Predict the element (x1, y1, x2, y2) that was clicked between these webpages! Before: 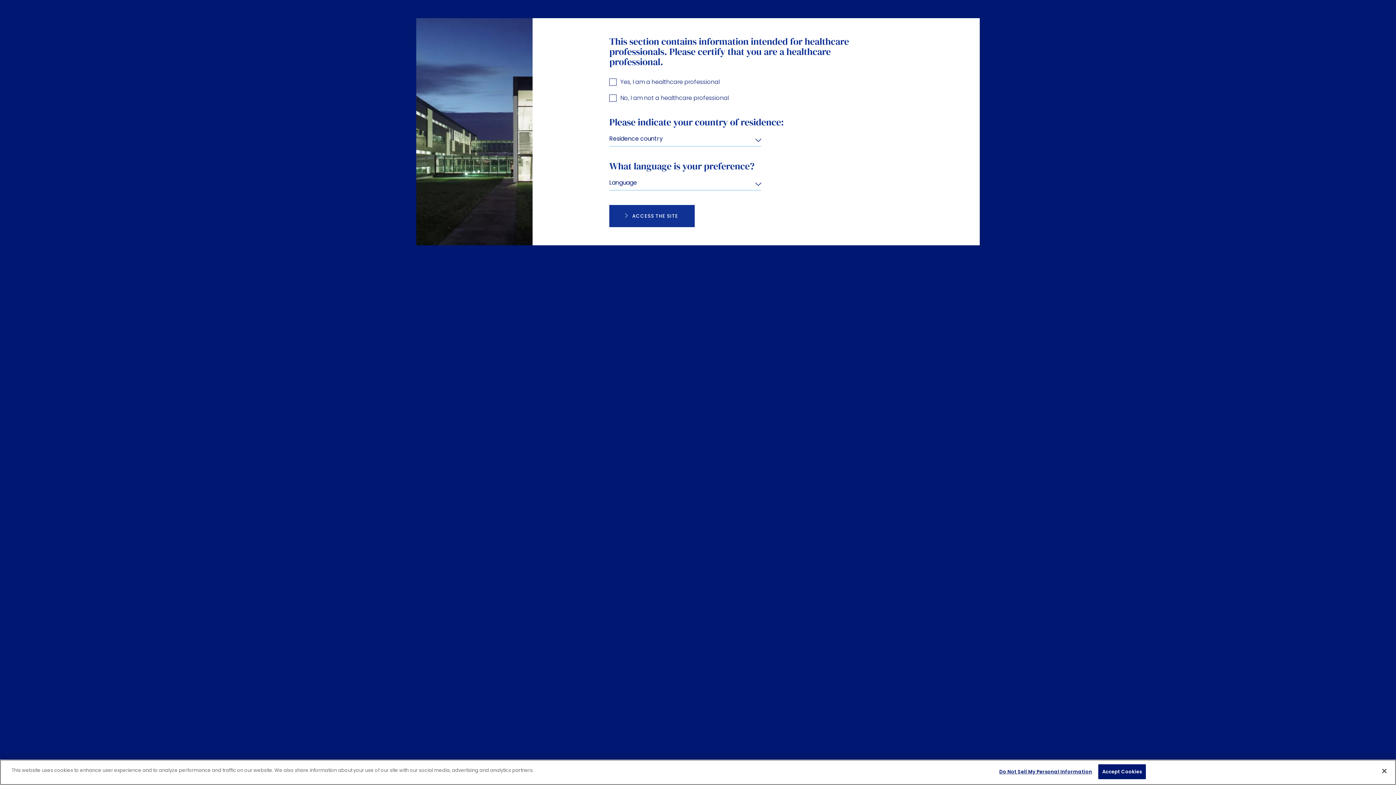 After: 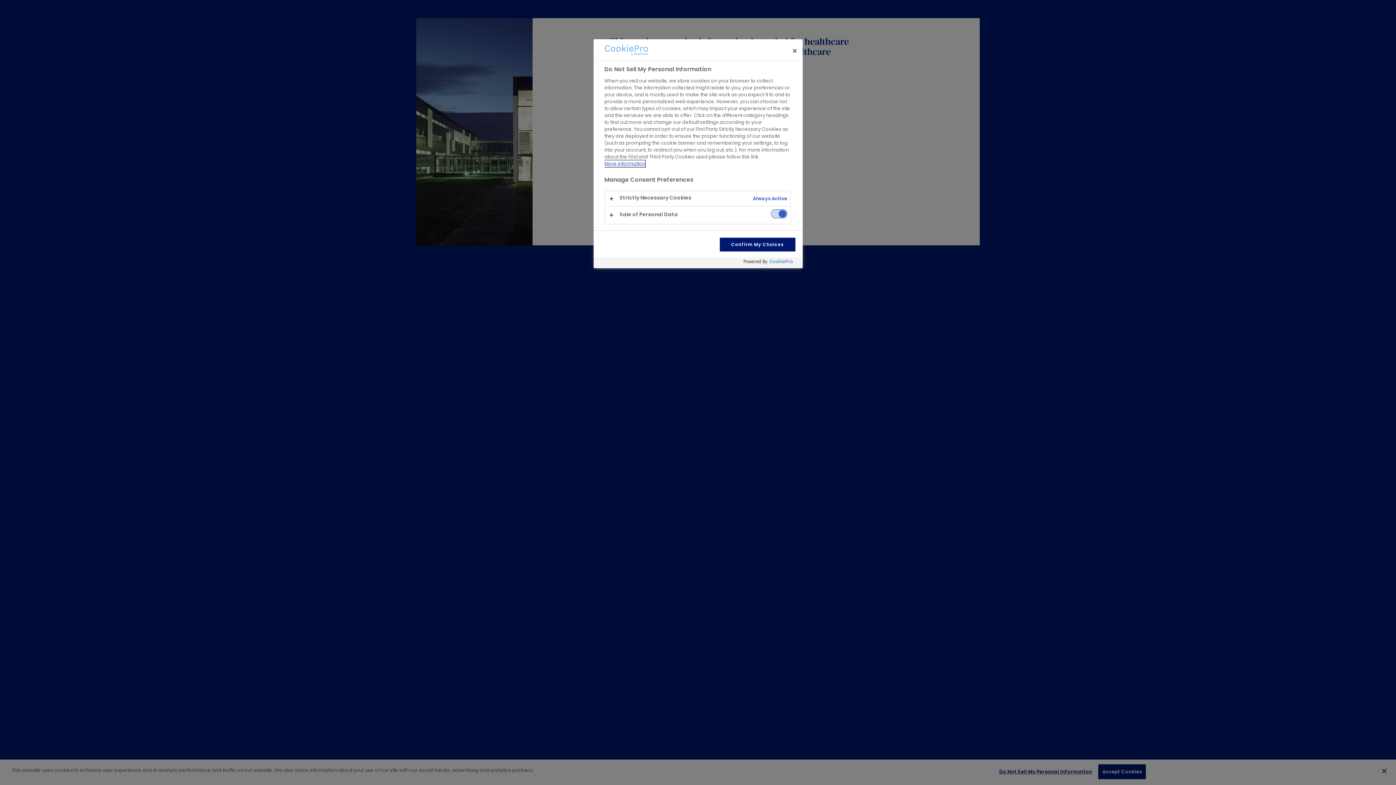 Action: label: Do Not Sell My Personal Information bbox: (999, 765, 1092, 779)